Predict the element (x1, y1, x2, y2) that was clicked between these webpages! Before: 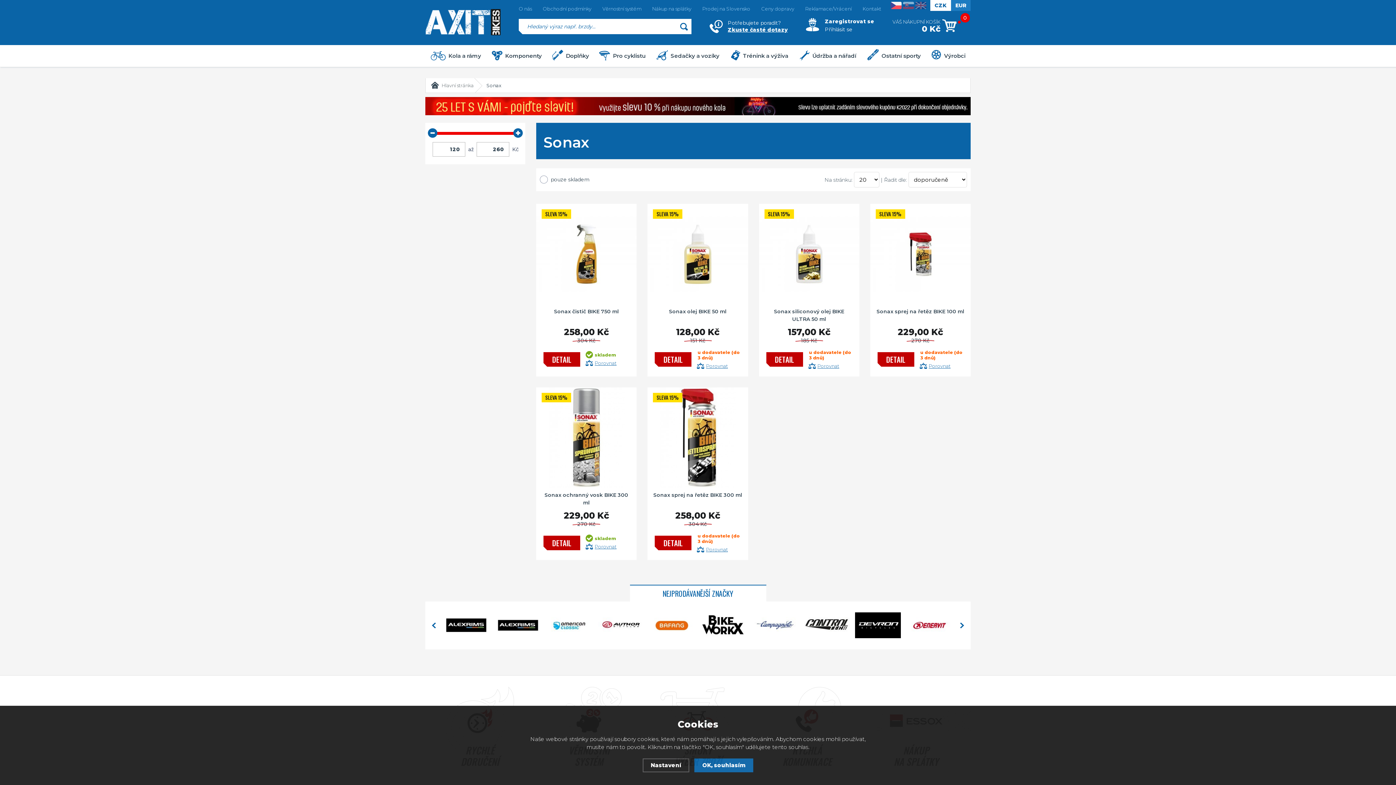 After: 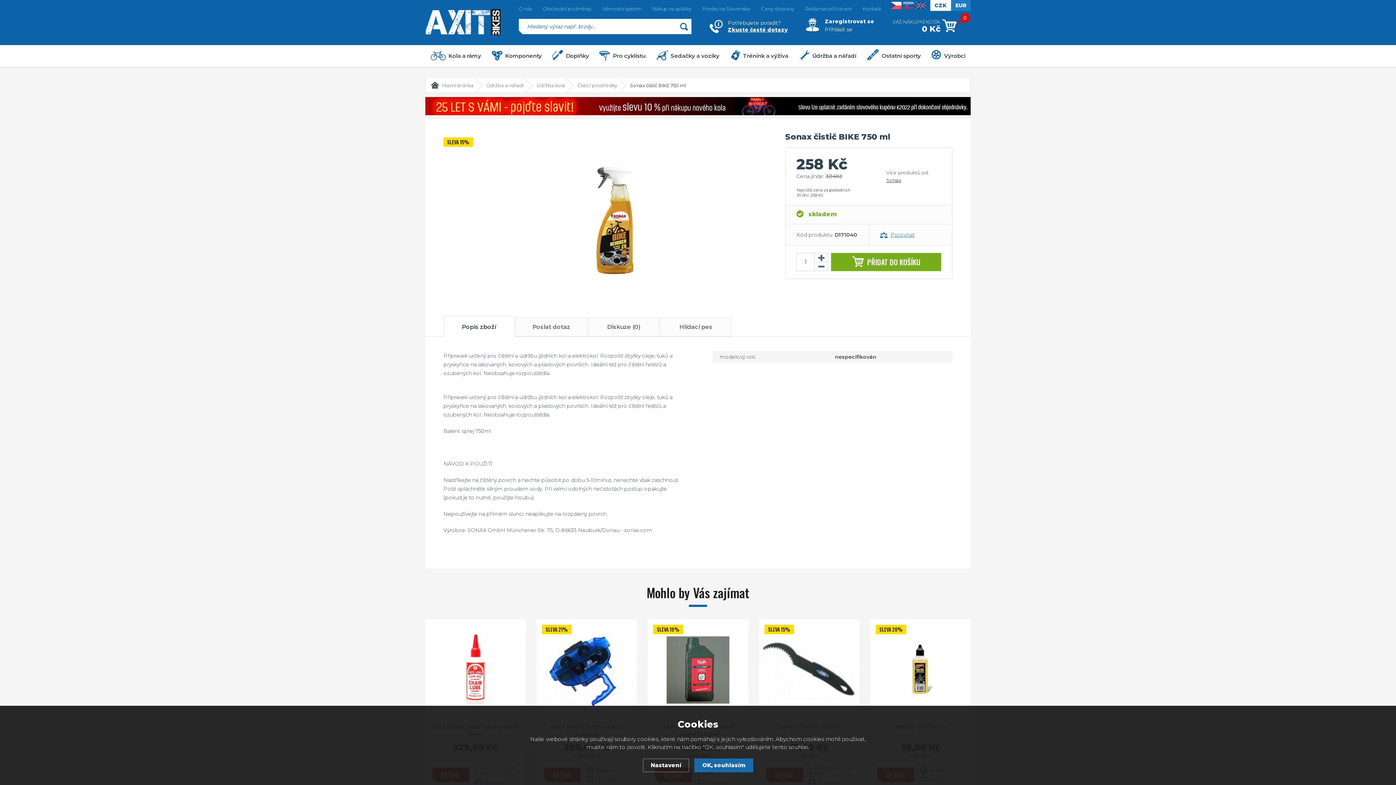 Action: bbox: (534, 308, 638, 315) label: Sonax čistič BIKE 750 ml